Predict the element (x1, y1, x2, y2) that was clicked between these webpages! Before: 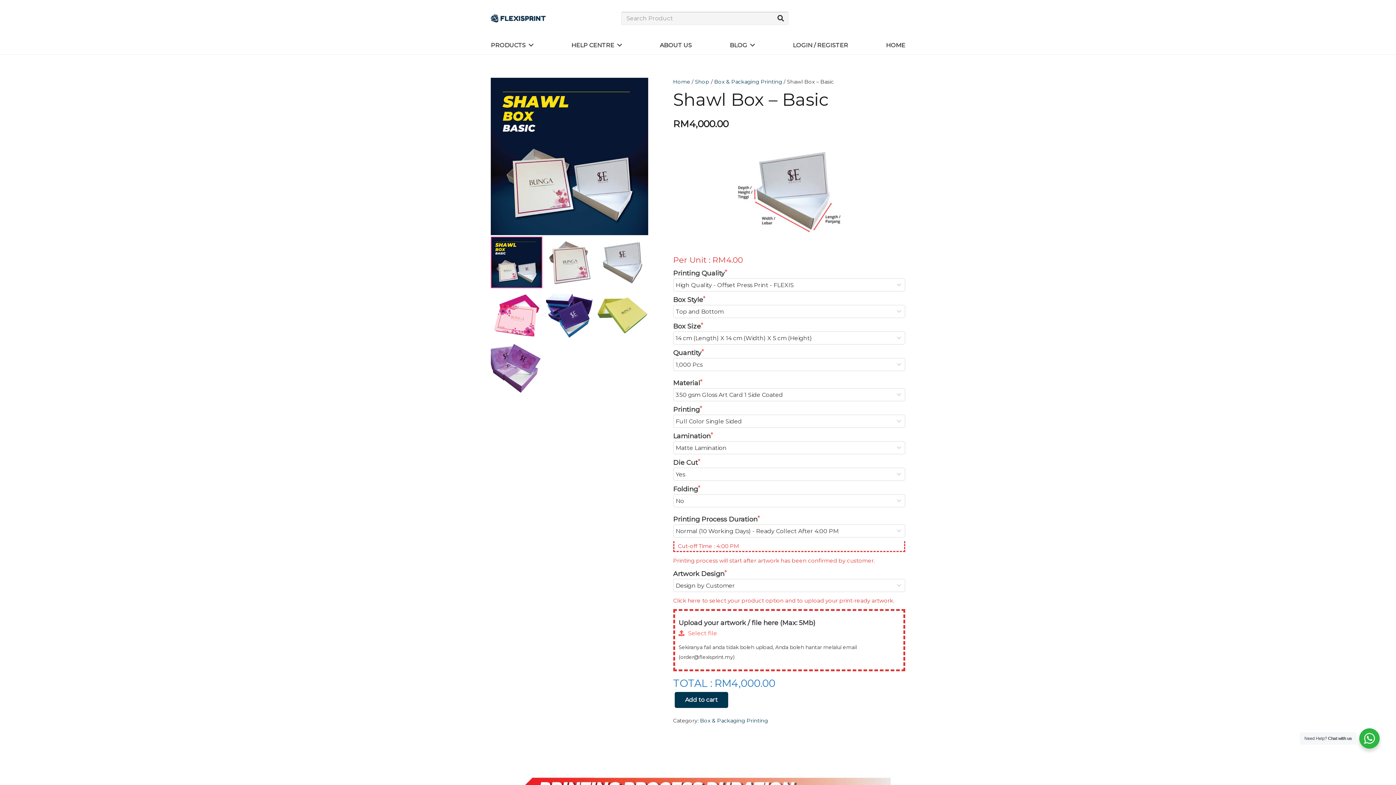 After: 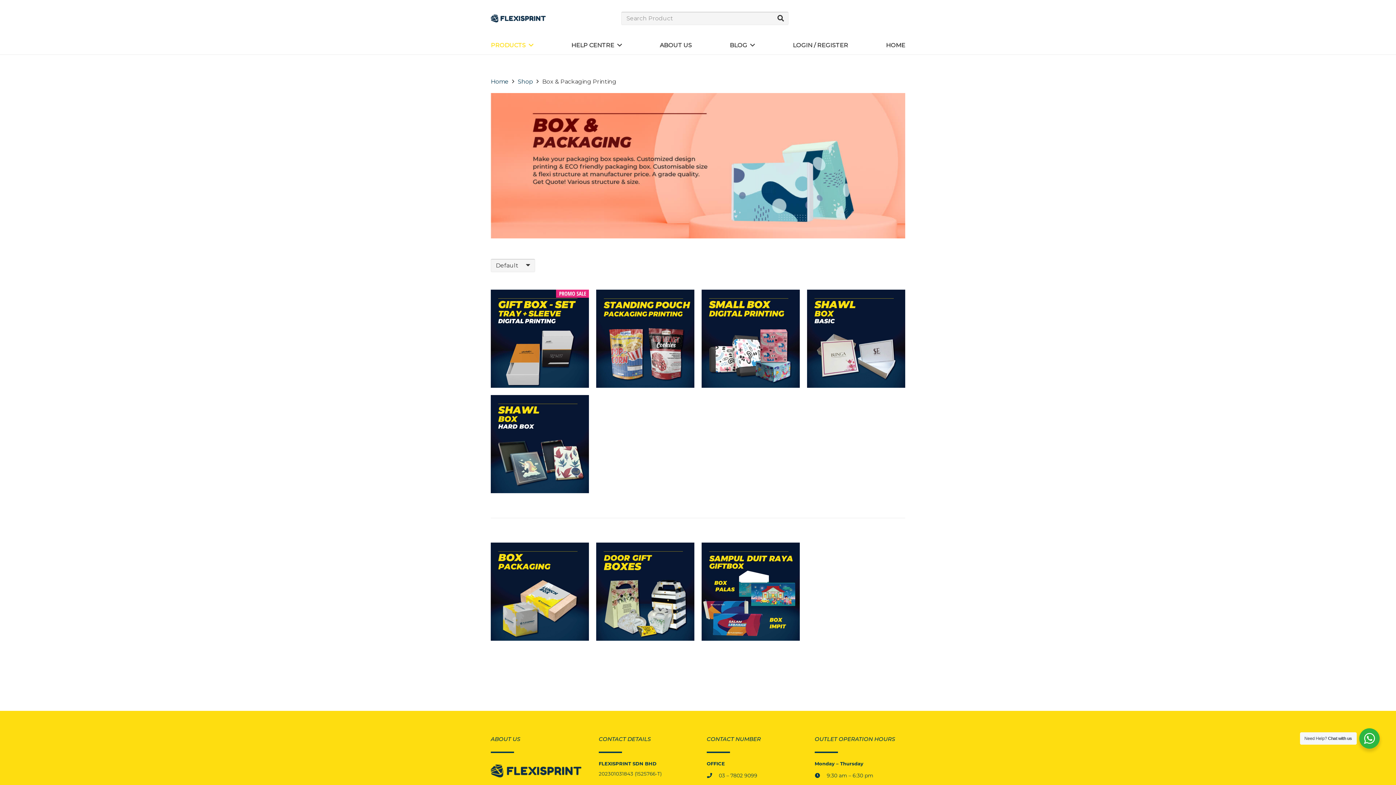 Action: bbox: (700, 717, 768, 724) label: Box & Packaging Printing